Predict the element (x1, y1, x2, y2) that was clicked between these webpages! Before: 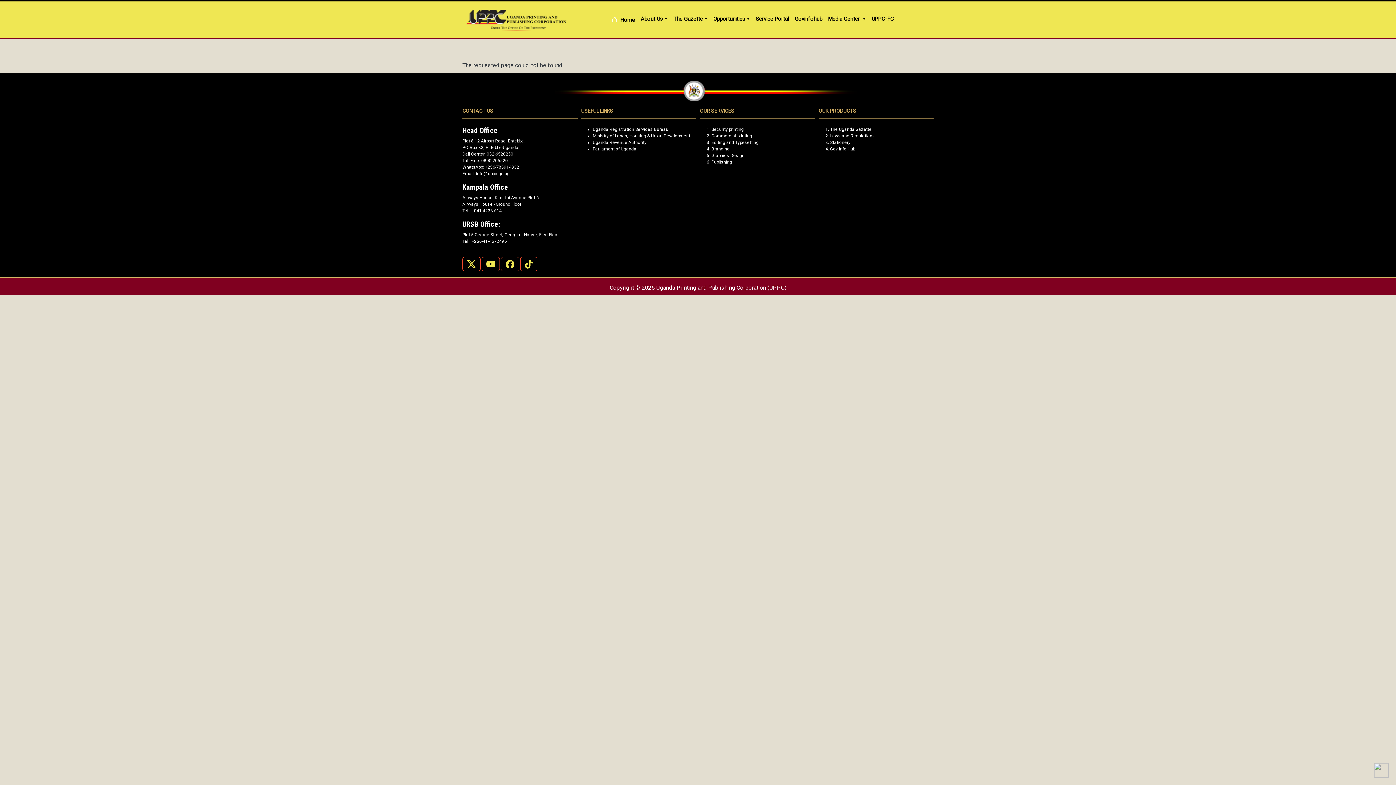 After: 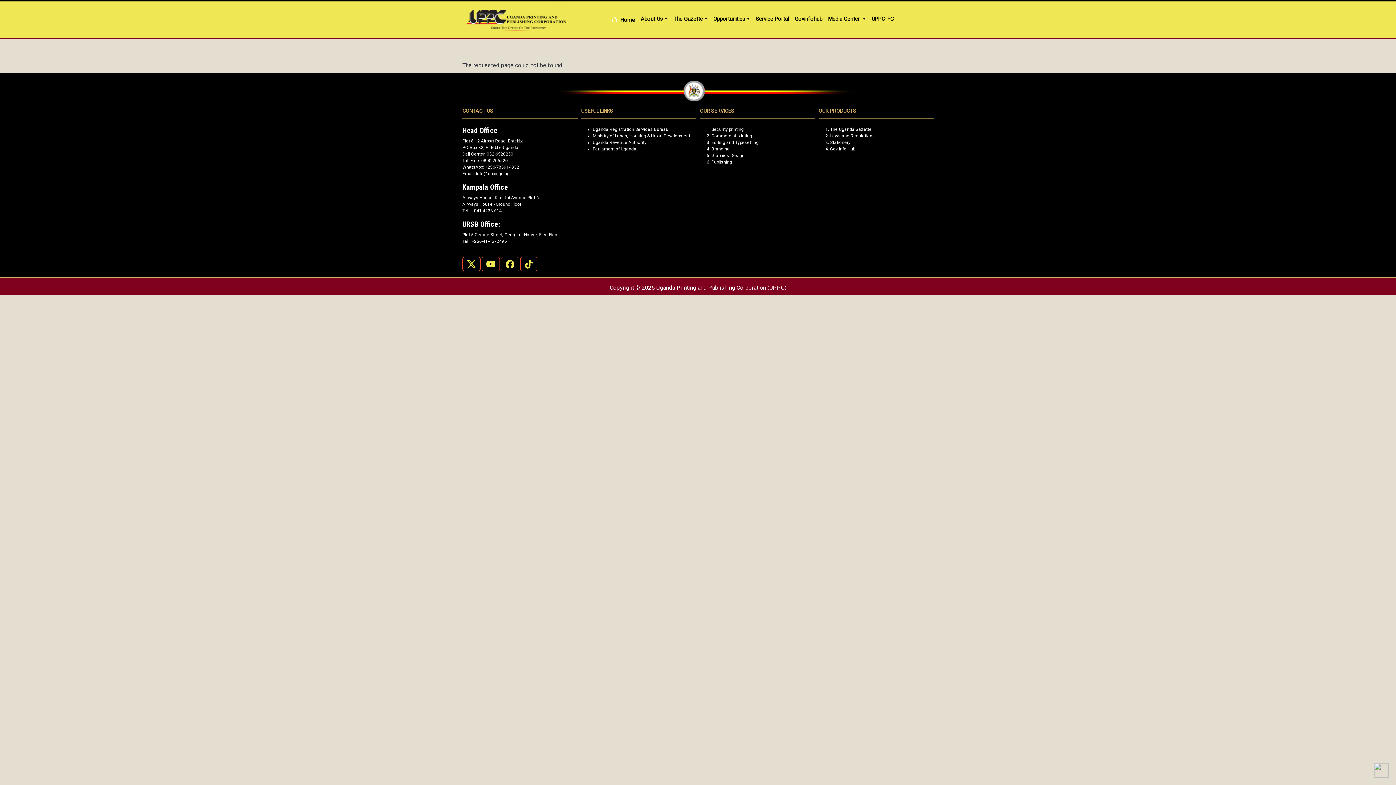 Action: bbox: (462, 232, 558, 237) label: Plot 5 George Street, Georgian House, First Floor